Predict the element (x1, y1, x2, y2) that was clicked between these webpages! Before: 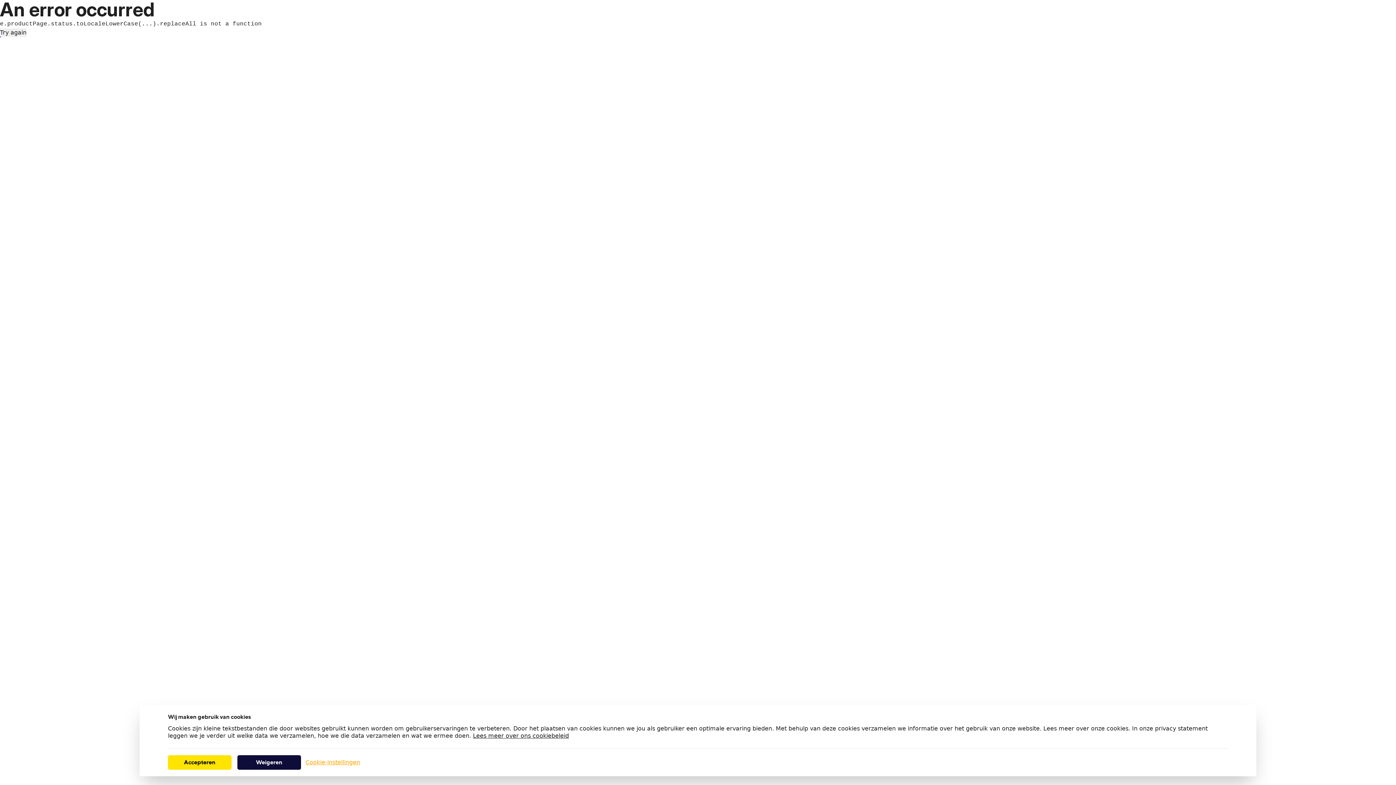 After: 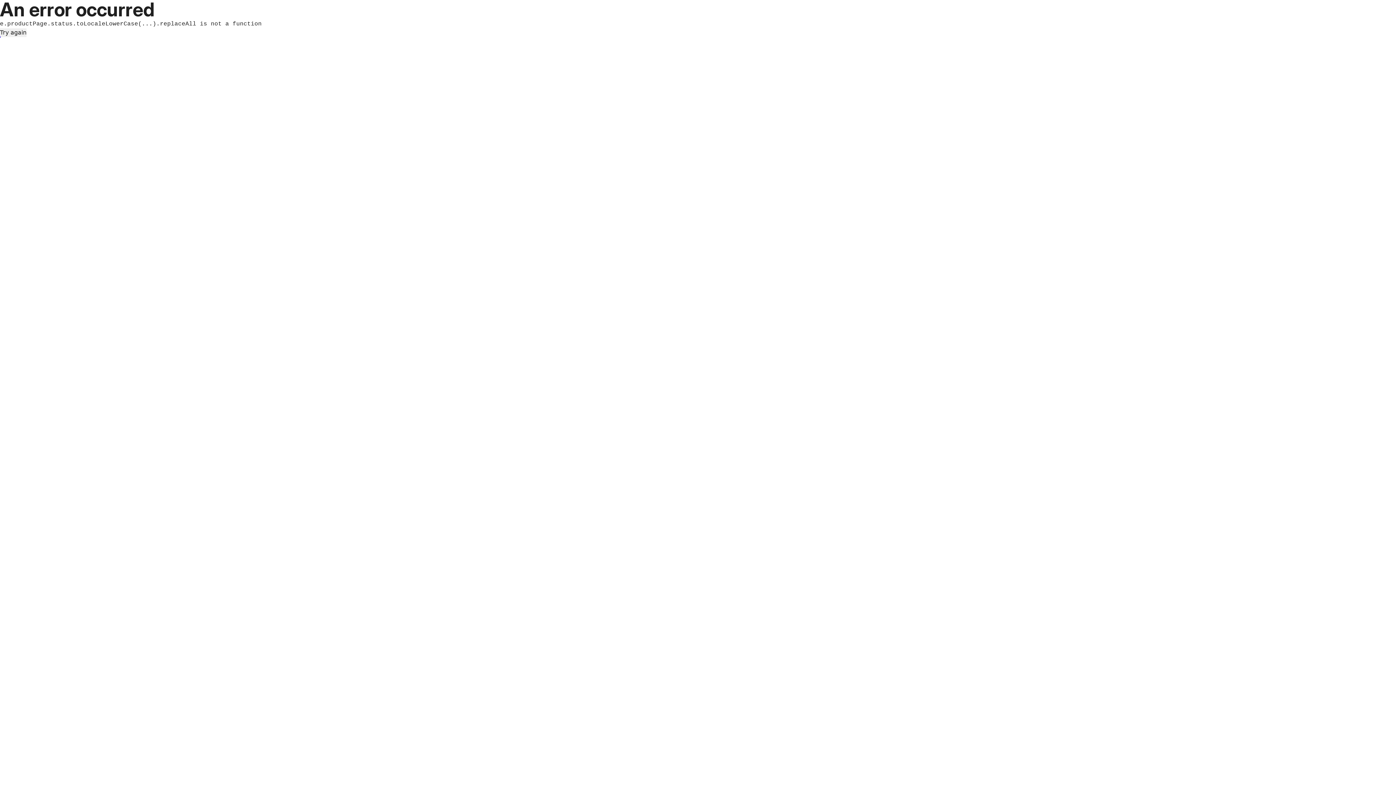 Action: label: Accepteren bbox: (168, 755, 231, 770)